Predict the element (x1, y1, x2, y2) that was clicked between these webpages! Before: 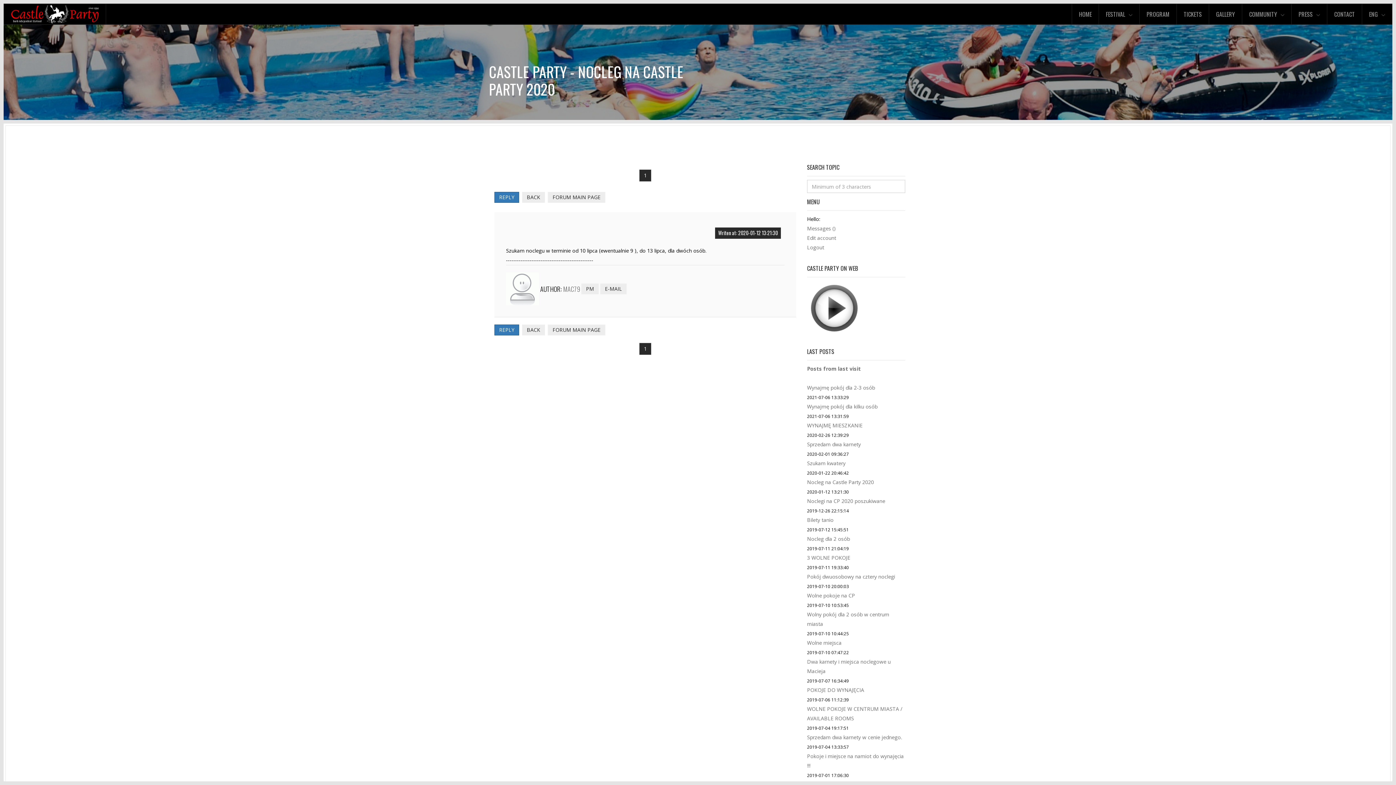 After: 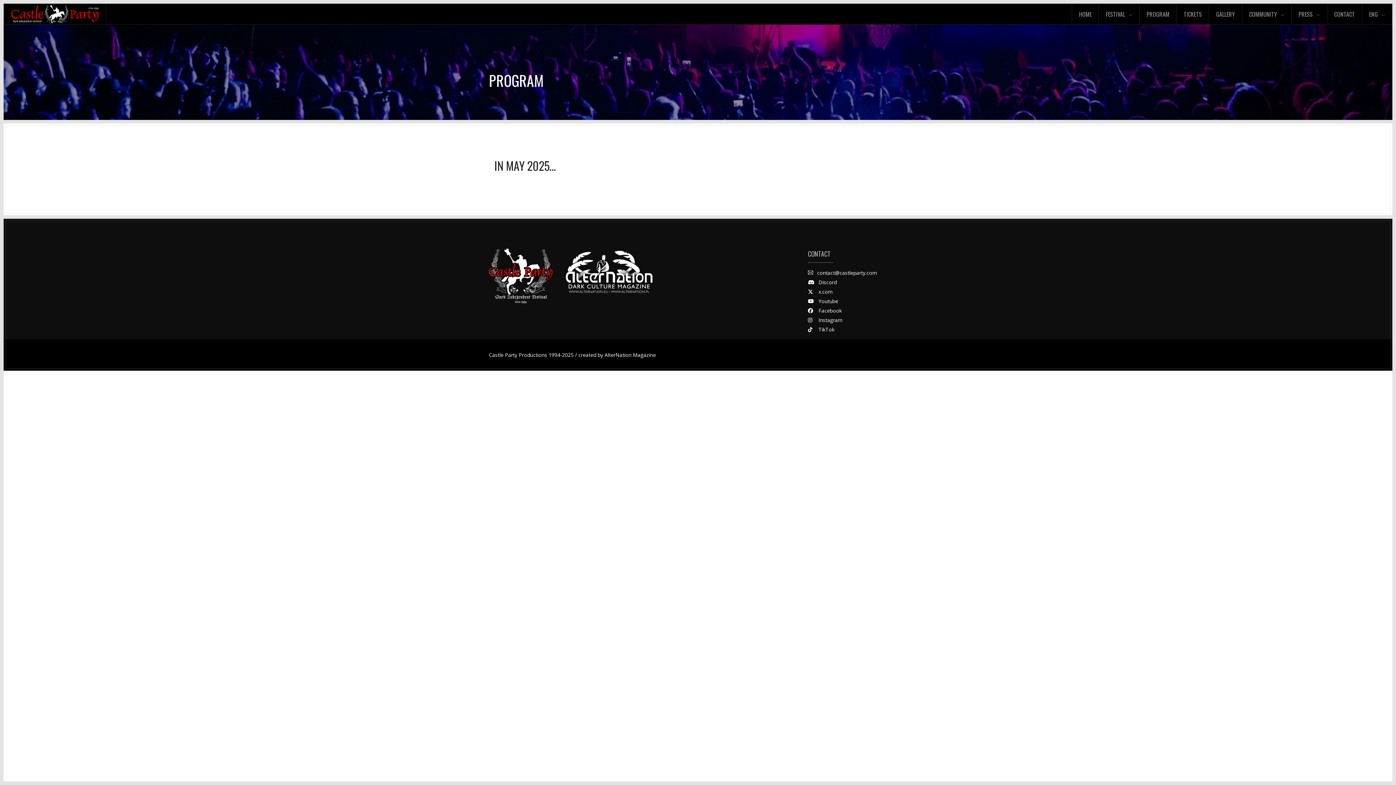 Action: bbox: (1141, 5, 1175, 22) label: PROGRAM